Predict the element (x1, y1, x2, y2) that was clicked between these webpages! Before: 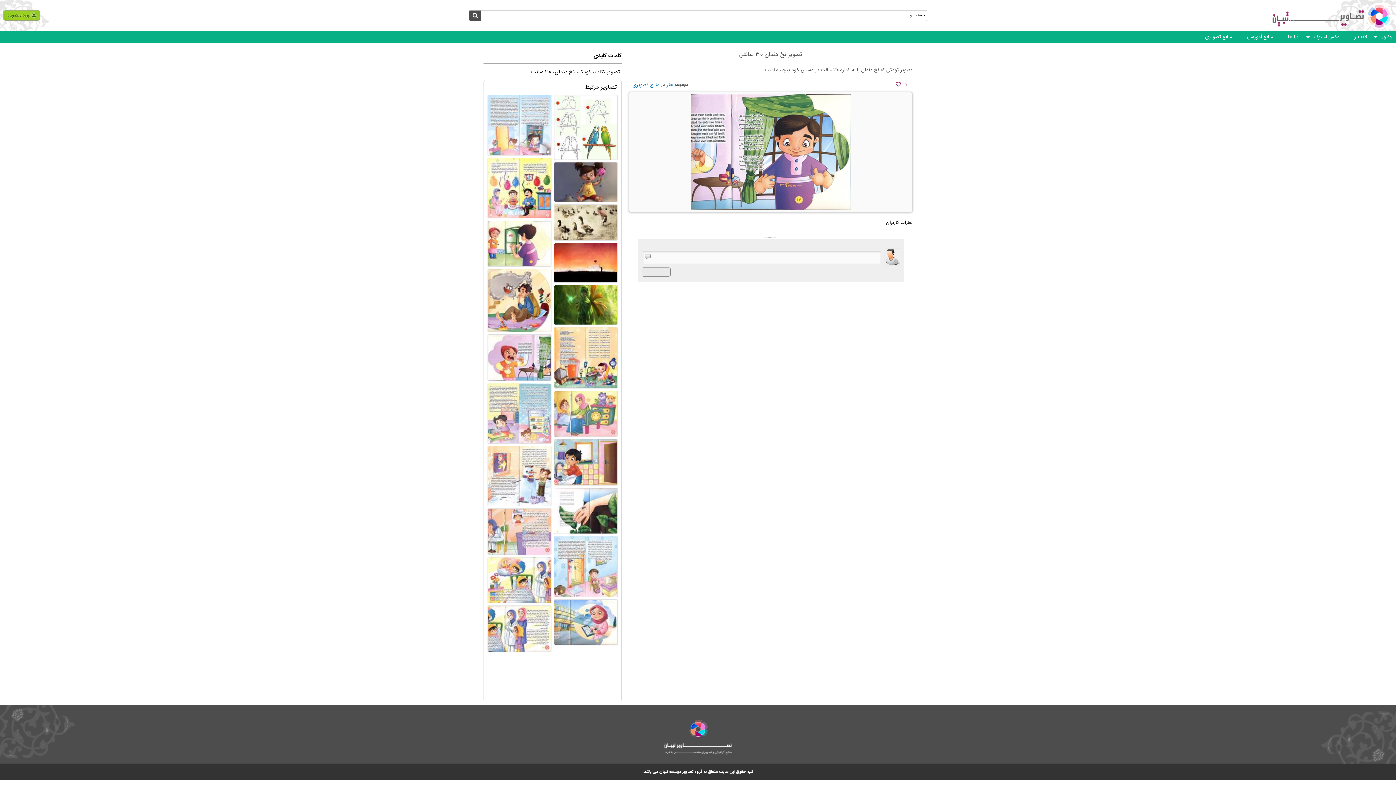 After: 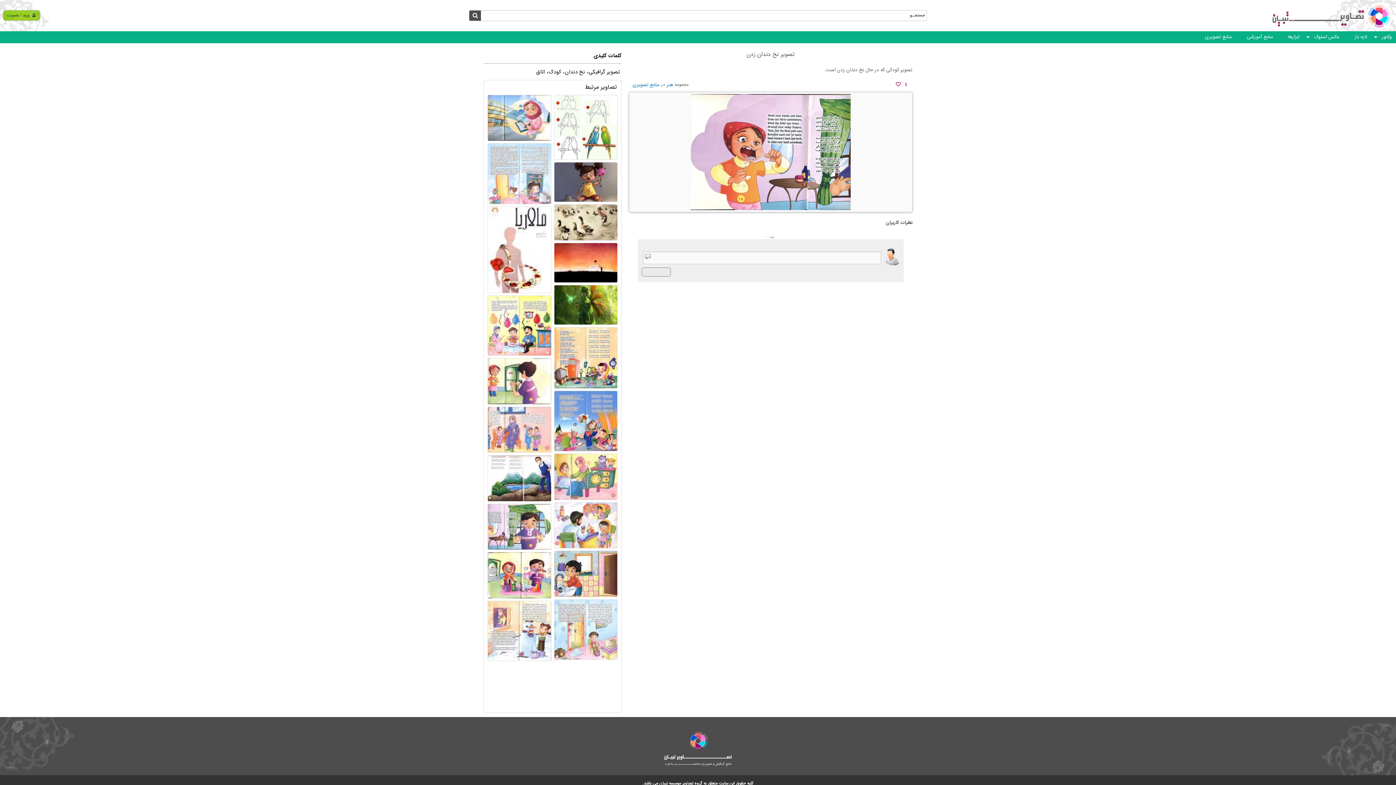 Action: bbox: (487, 334, 551, 380)